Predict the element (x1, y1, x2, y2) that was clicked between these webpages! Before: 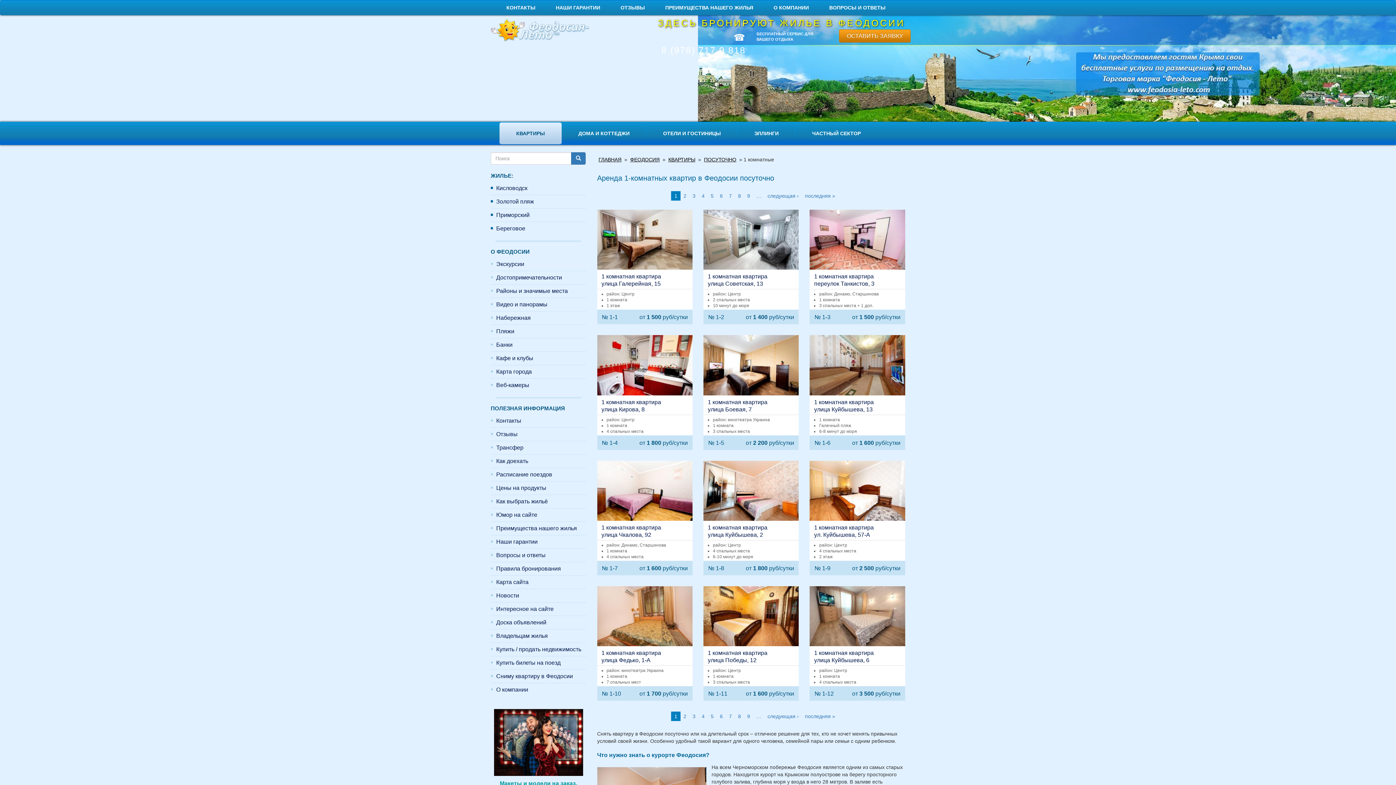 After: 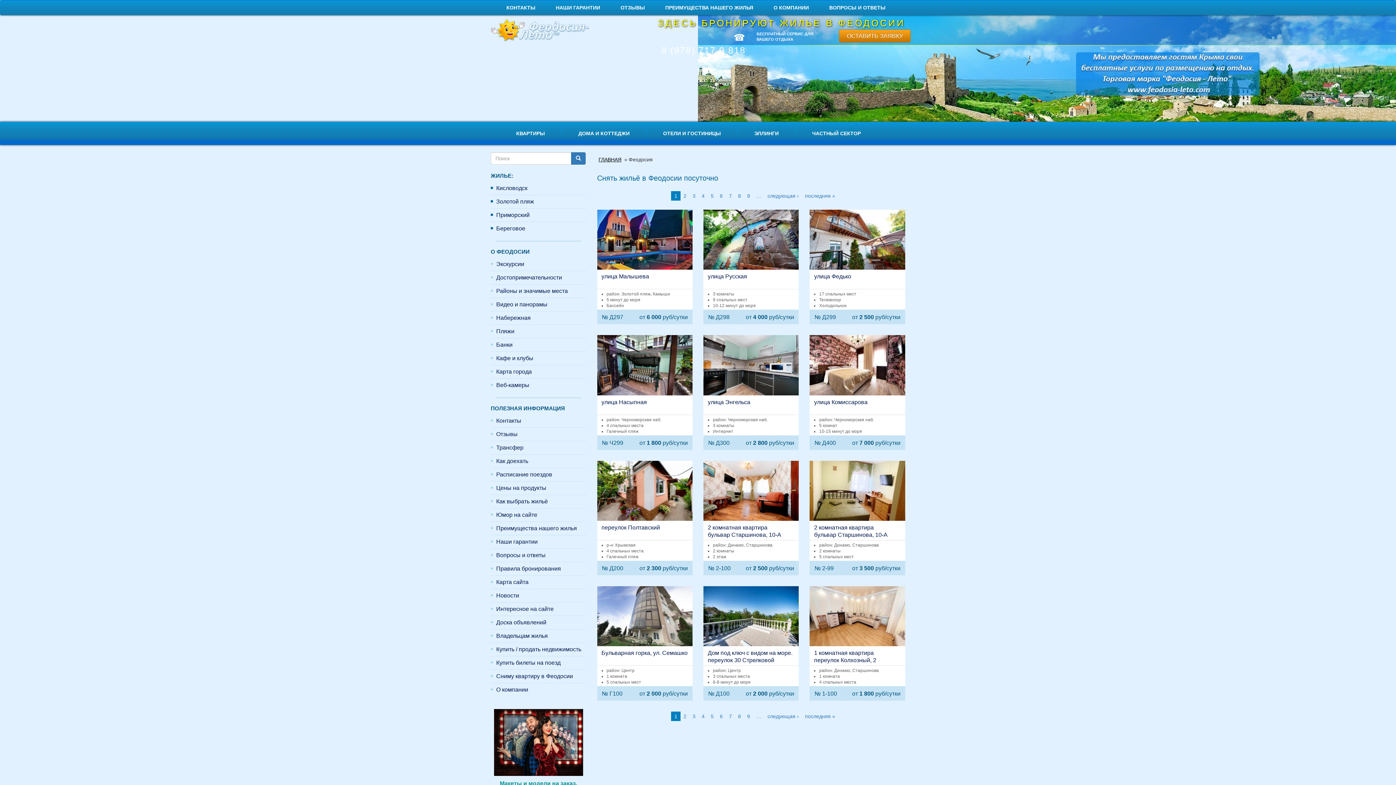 Action: bbox: (628, 155, 661, 164) label: ФЕОДОСИЯ